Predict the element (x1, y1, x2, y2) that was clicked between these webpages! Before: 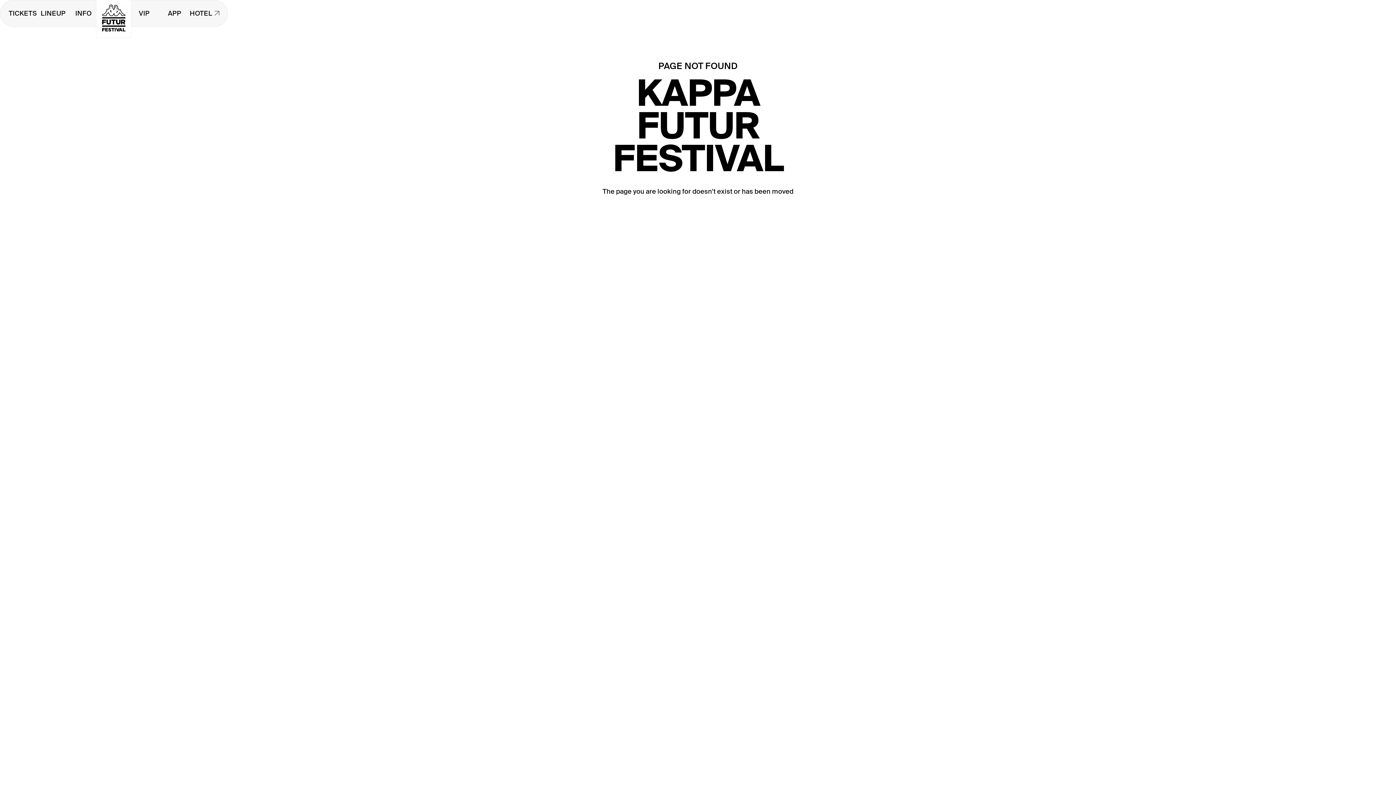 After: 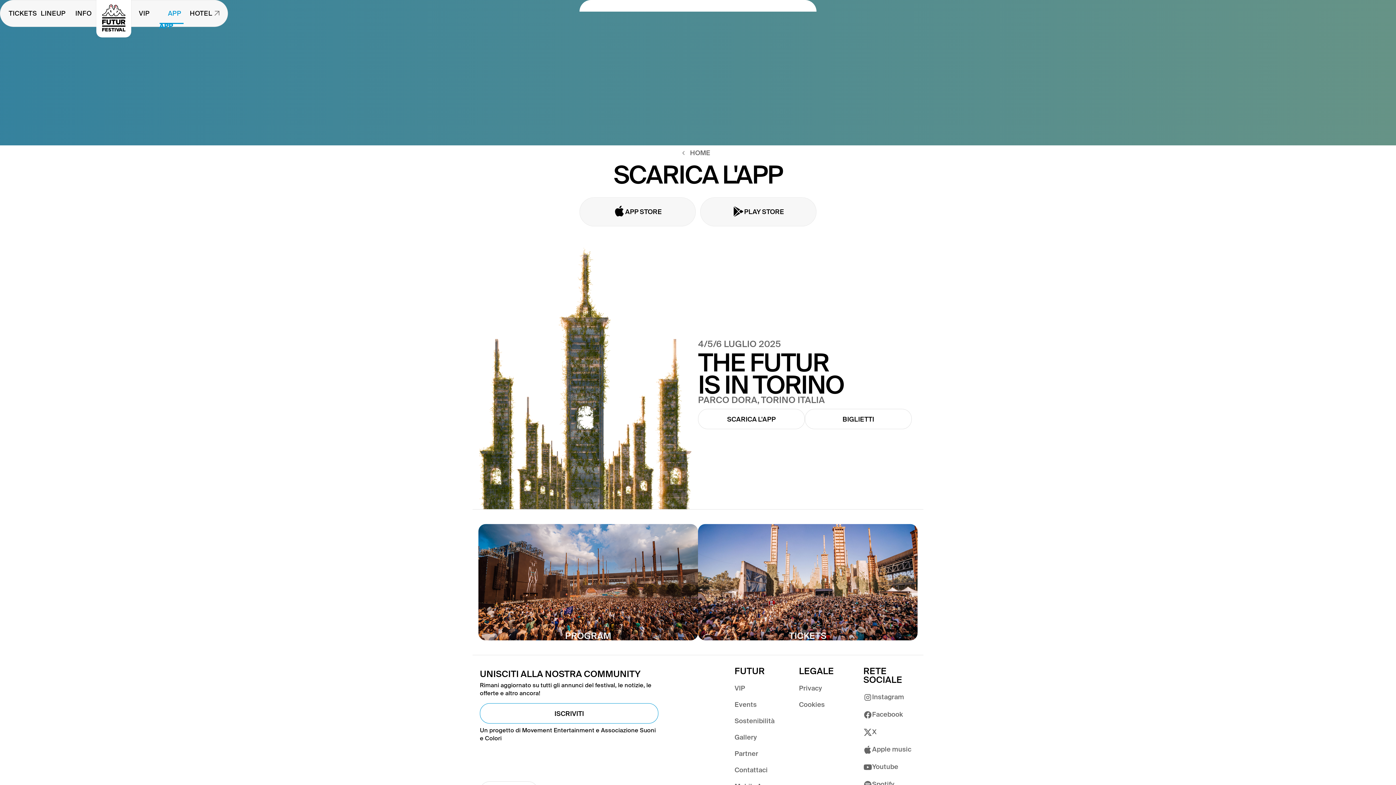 Action: bbox: (159, 4, 189, 22) label: APP